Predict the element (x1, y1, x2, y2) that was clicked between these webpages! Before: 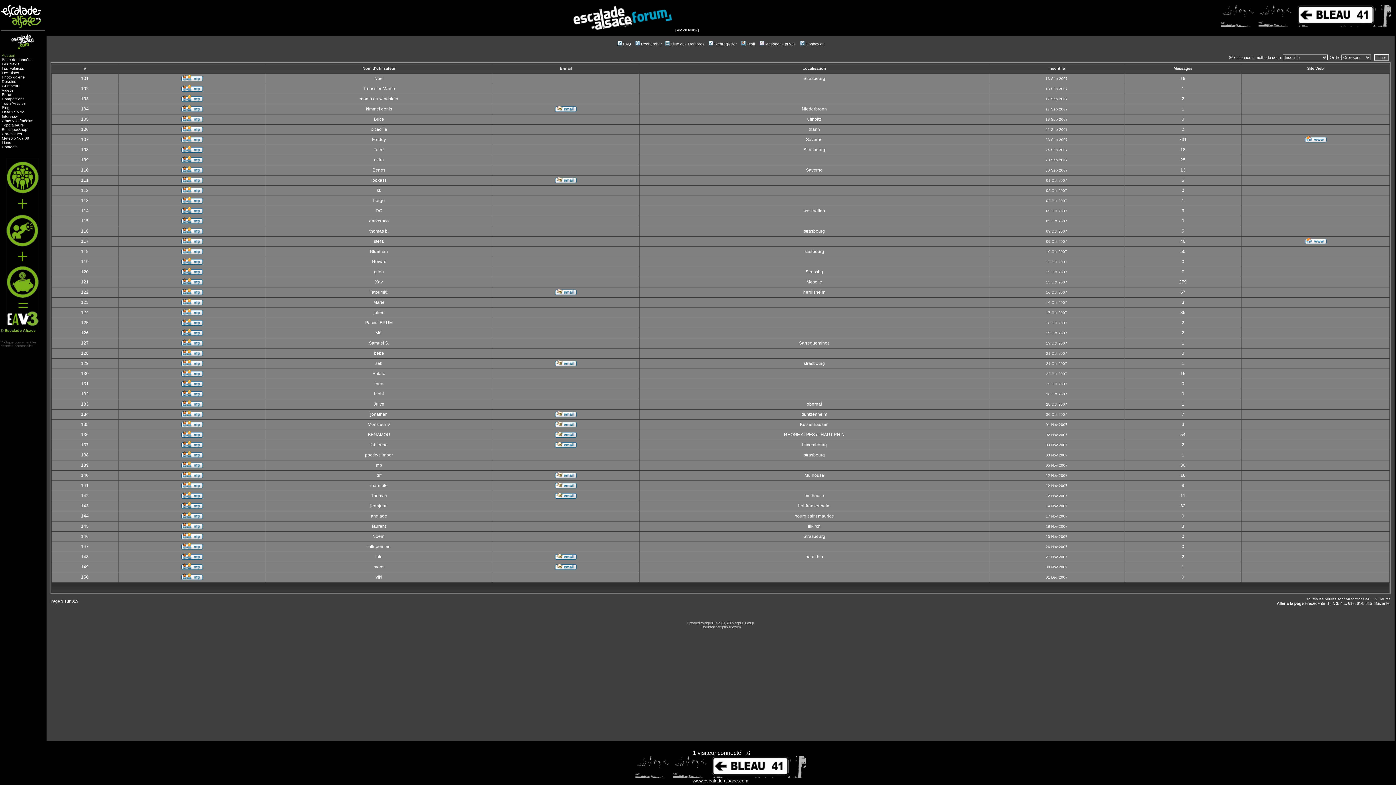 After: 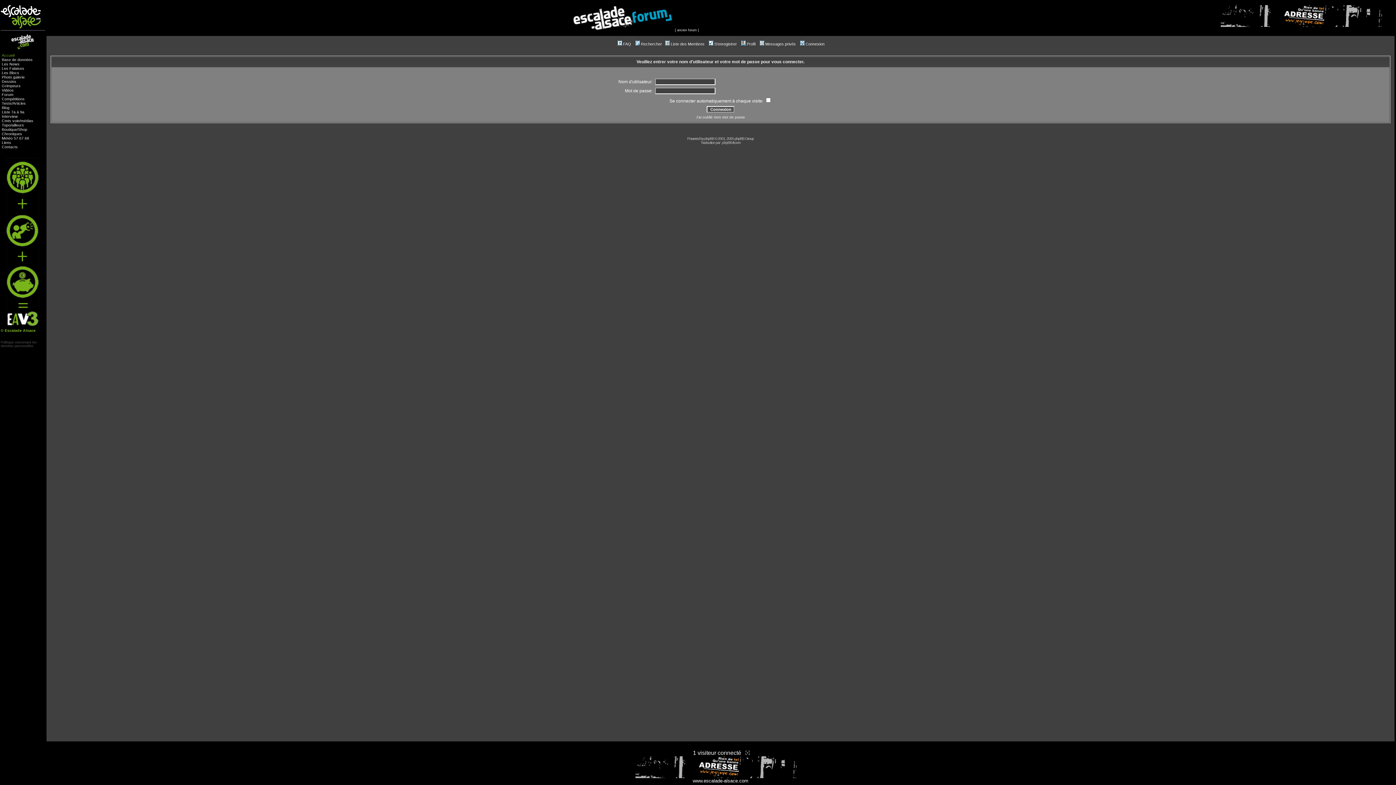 Action: bbox: (181, 545, 202, 550)